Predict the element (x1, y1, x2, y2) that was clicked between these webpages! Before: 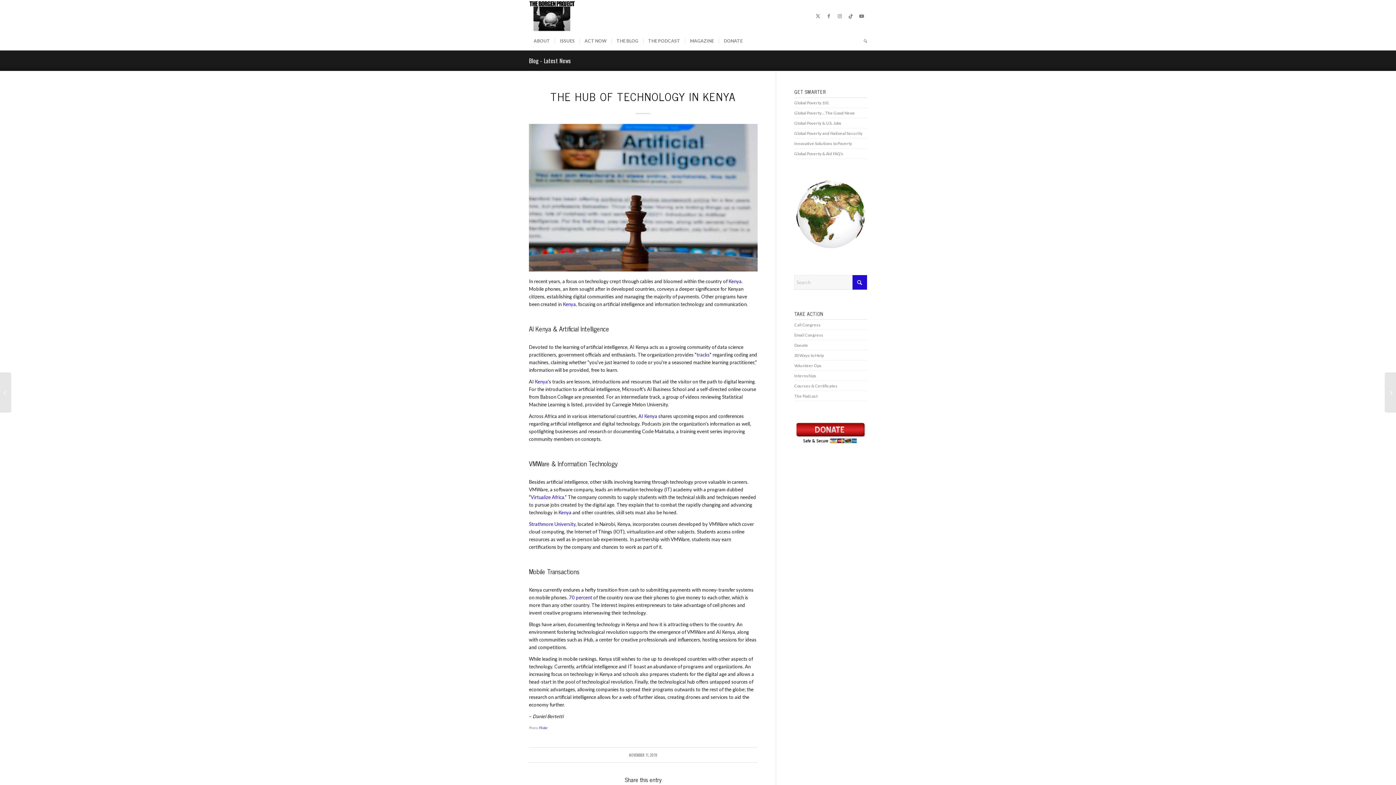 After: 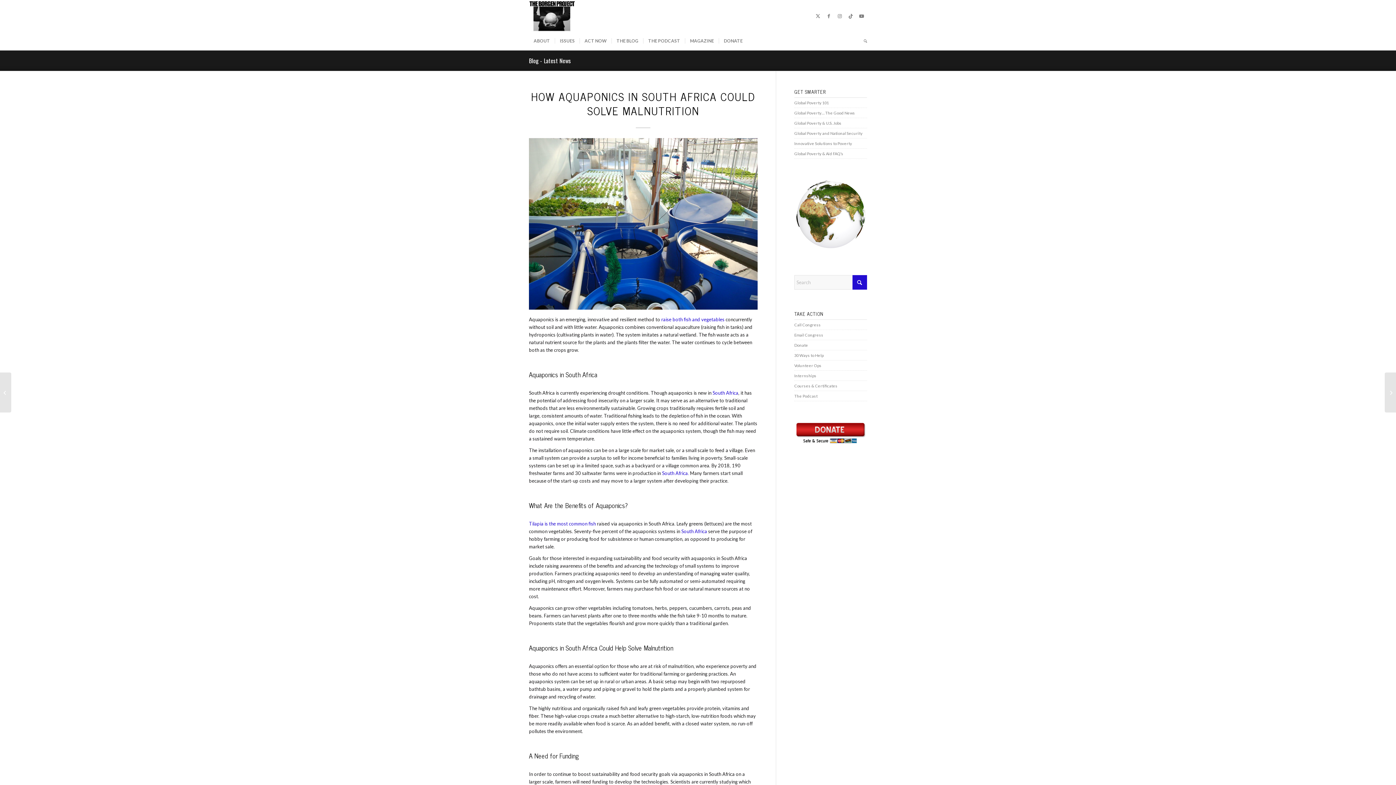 Action: bbox: (1385, 372, 1396, 412) label: How Aquaponics in South Africa Could Solve Malnutrition